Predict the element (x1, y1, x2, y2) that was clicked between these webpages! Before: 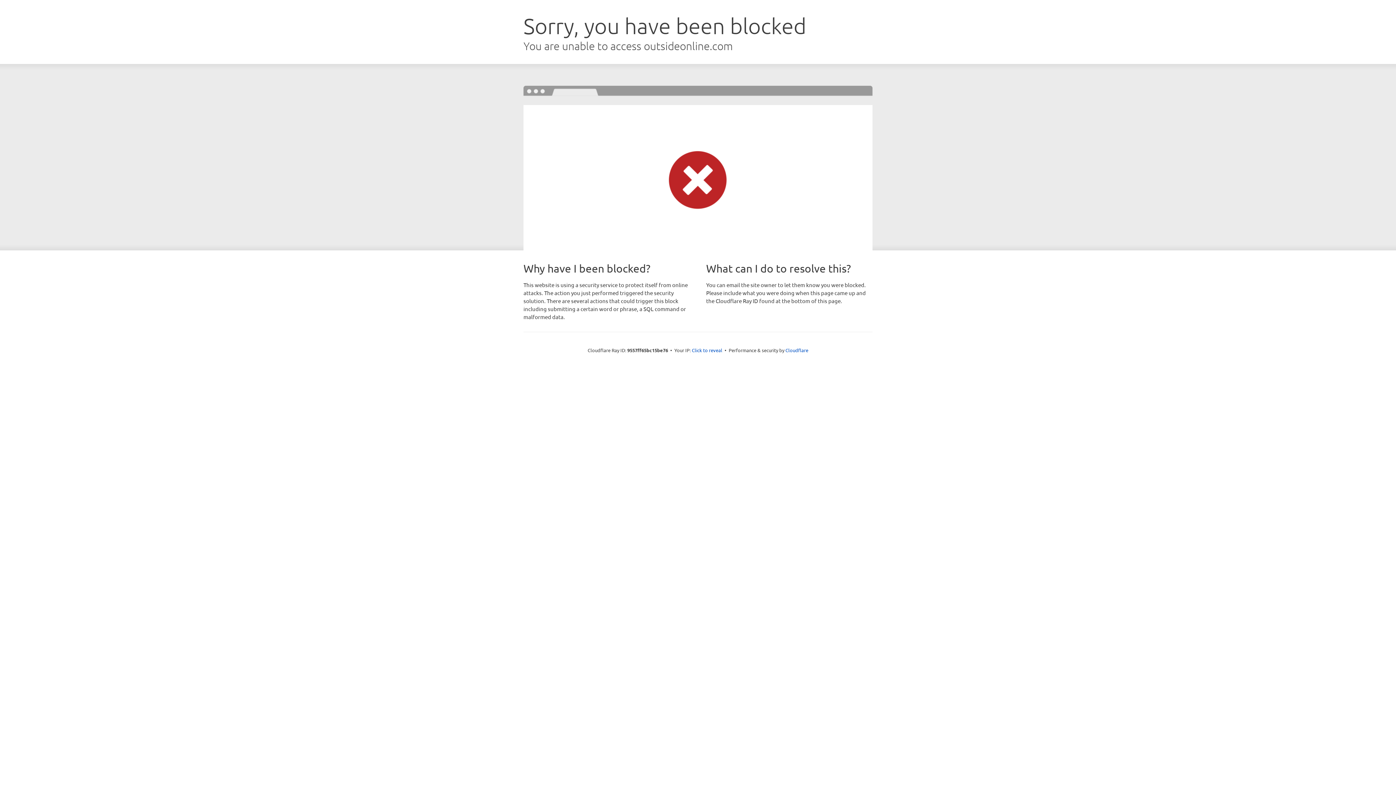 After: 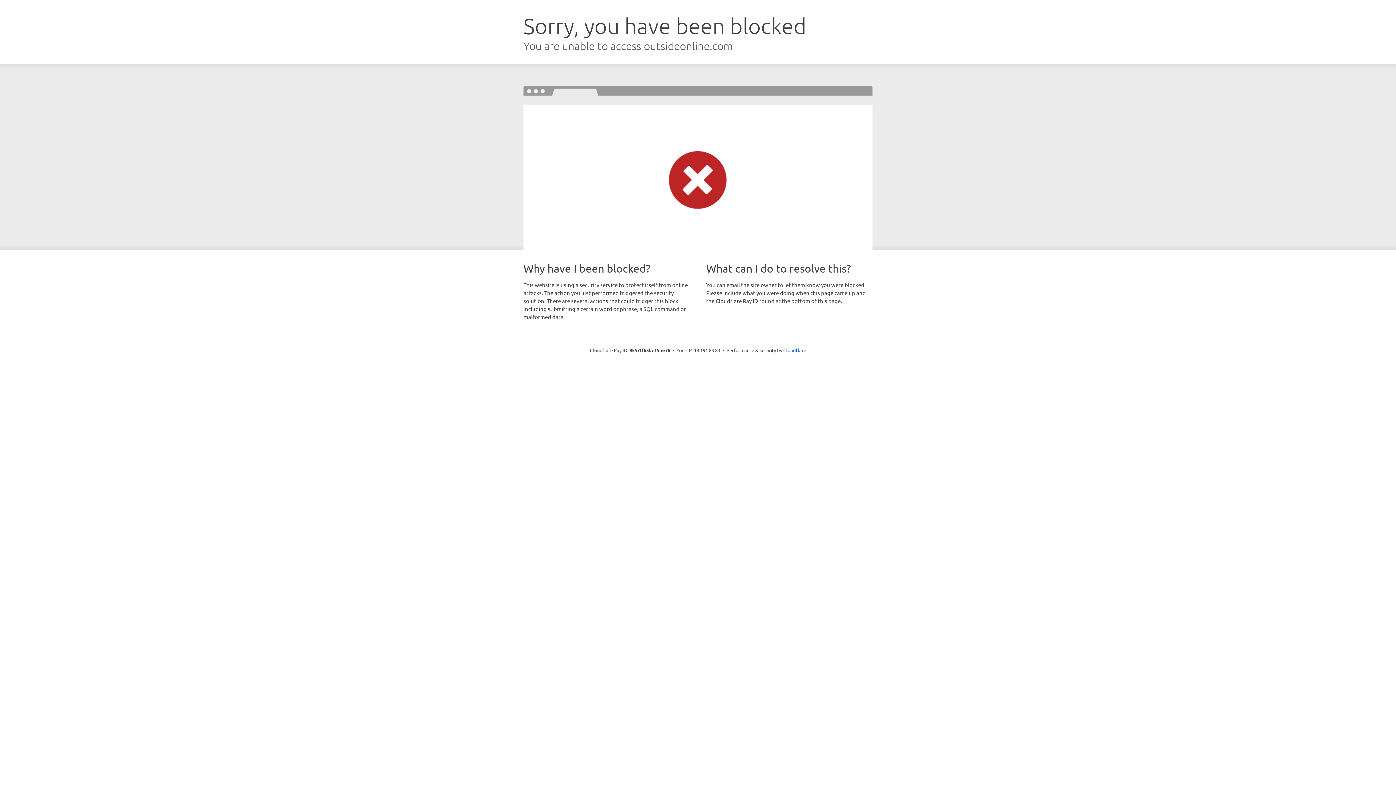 Action: label: Click to reveal bbox: (692, 346, 722, 353)